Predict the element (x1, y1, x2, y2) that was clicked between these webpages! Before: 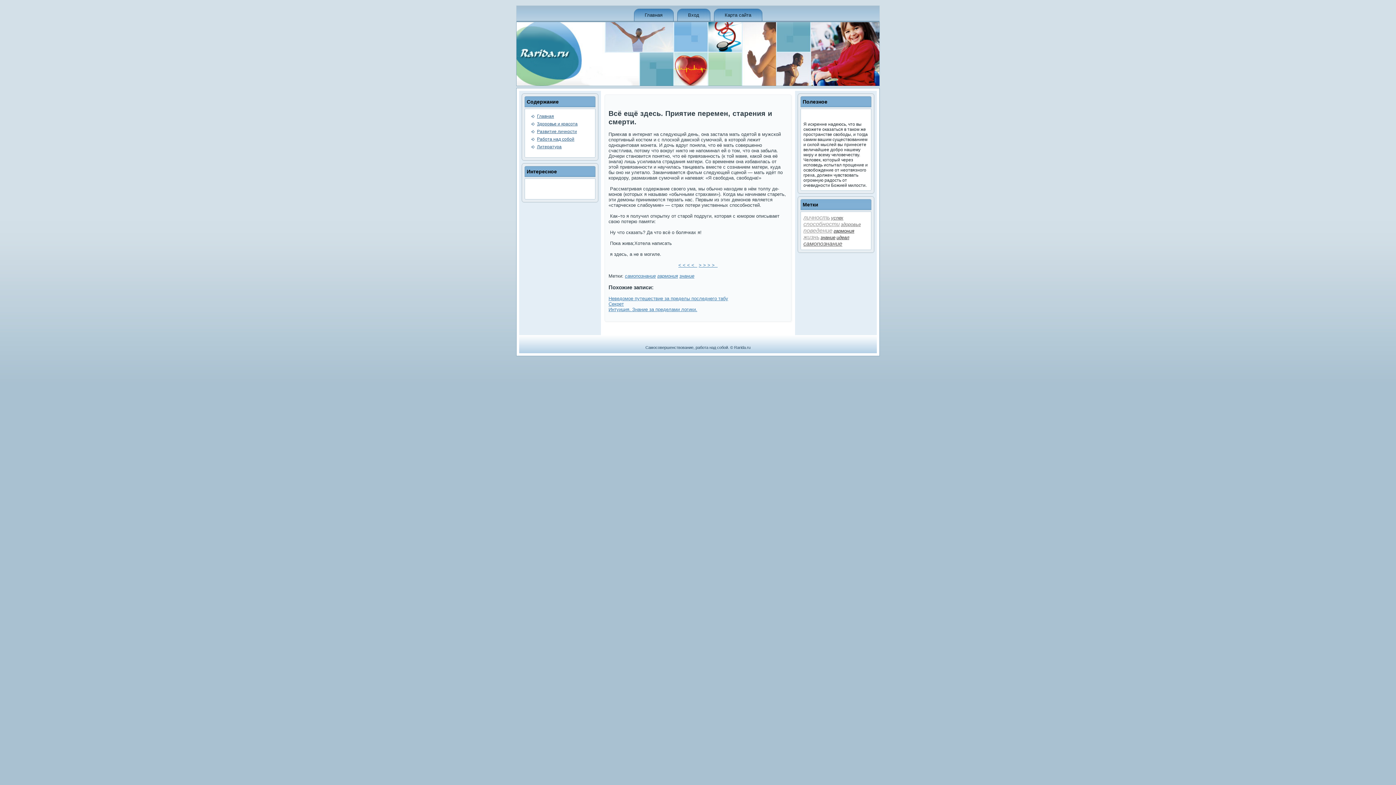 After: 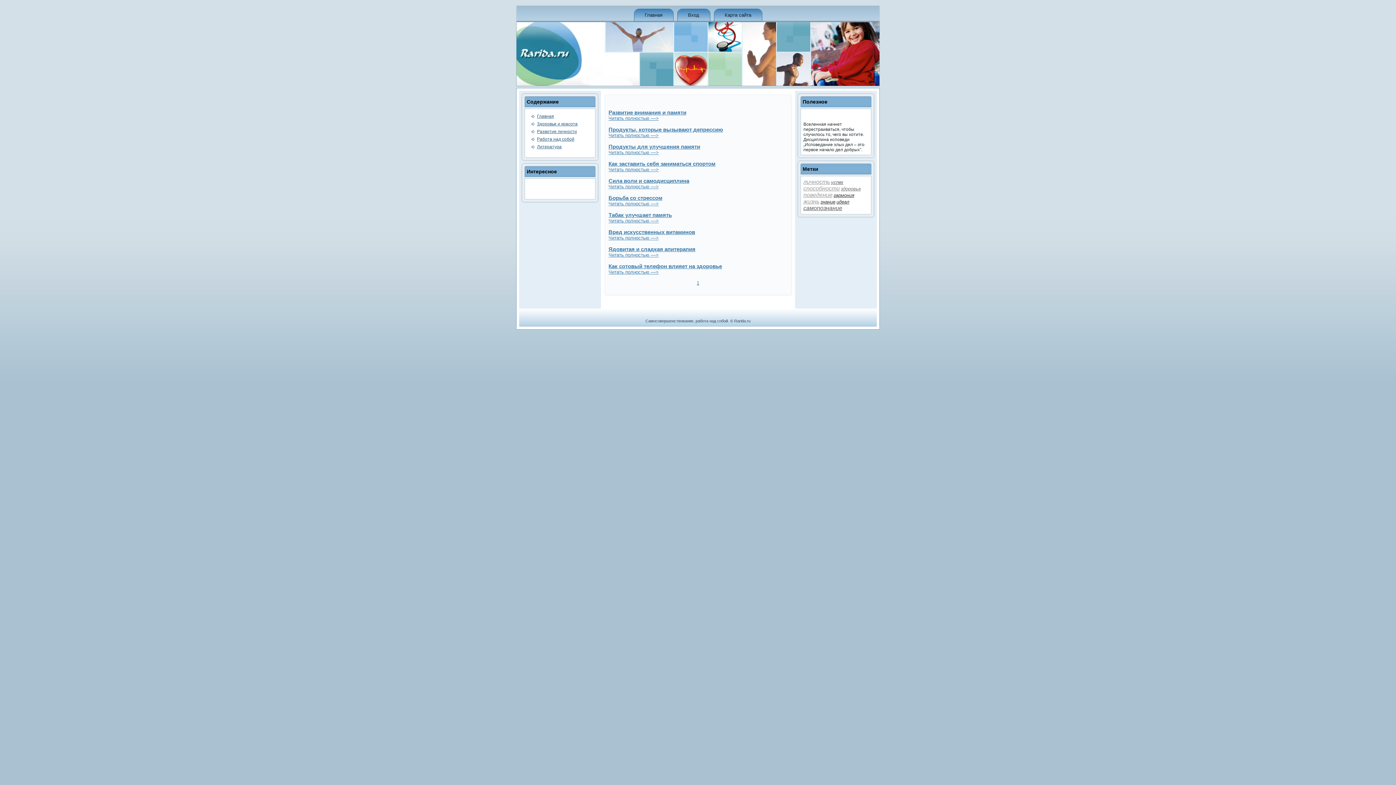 Action: label: Здоровье и красота bbox: (537, 121, 577, 126)